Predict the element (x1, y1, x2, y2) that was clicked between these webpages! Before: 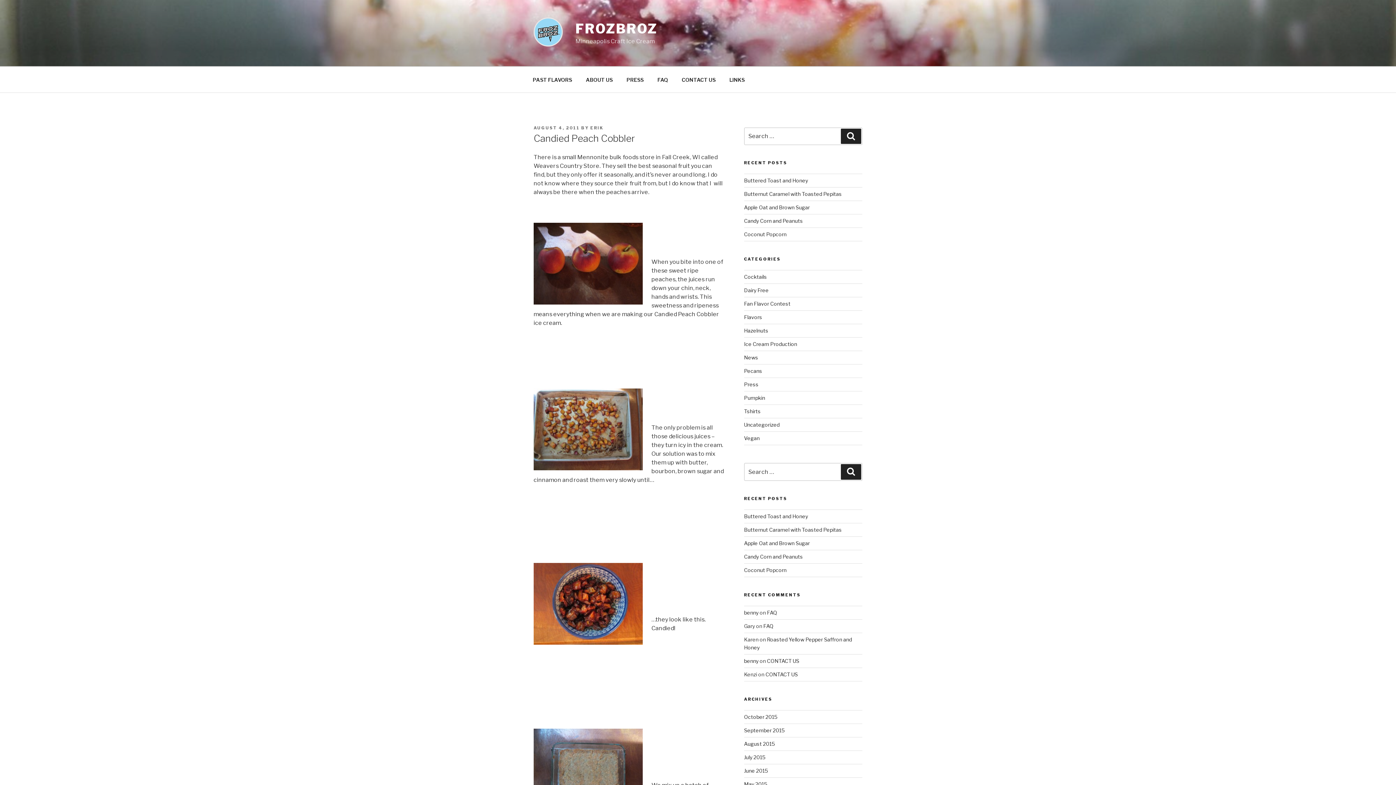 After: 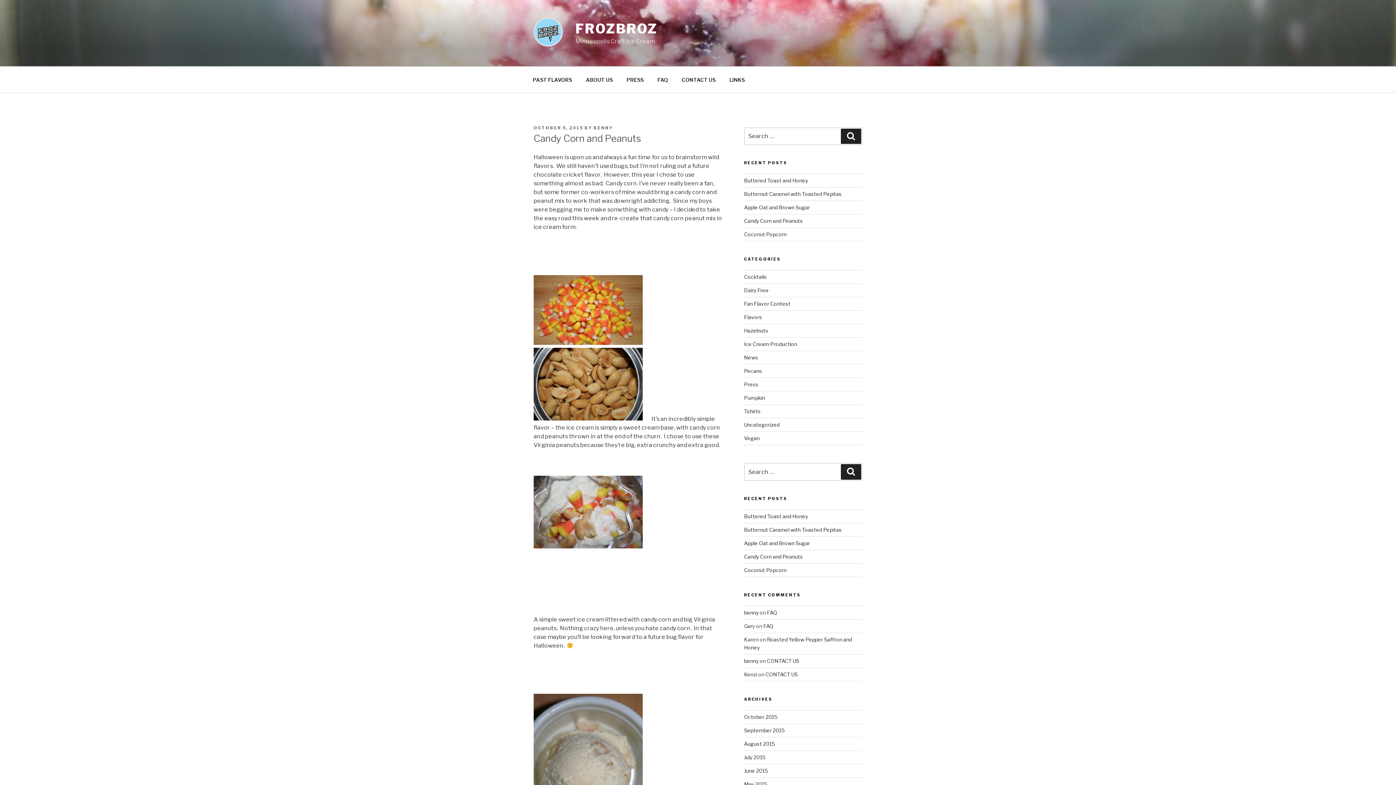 Action: label: Candy Corn and Peanuts bbox: (744, 217, 803, 224)